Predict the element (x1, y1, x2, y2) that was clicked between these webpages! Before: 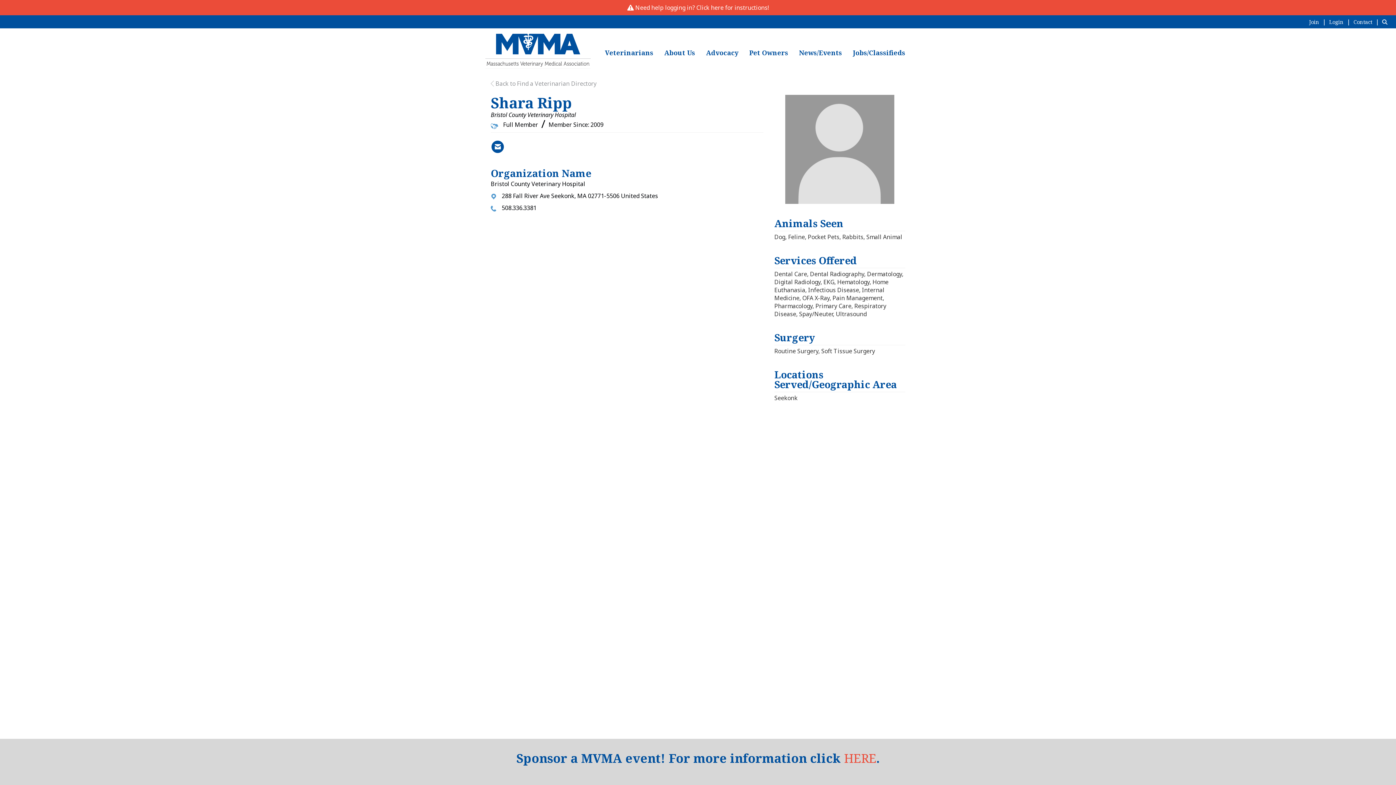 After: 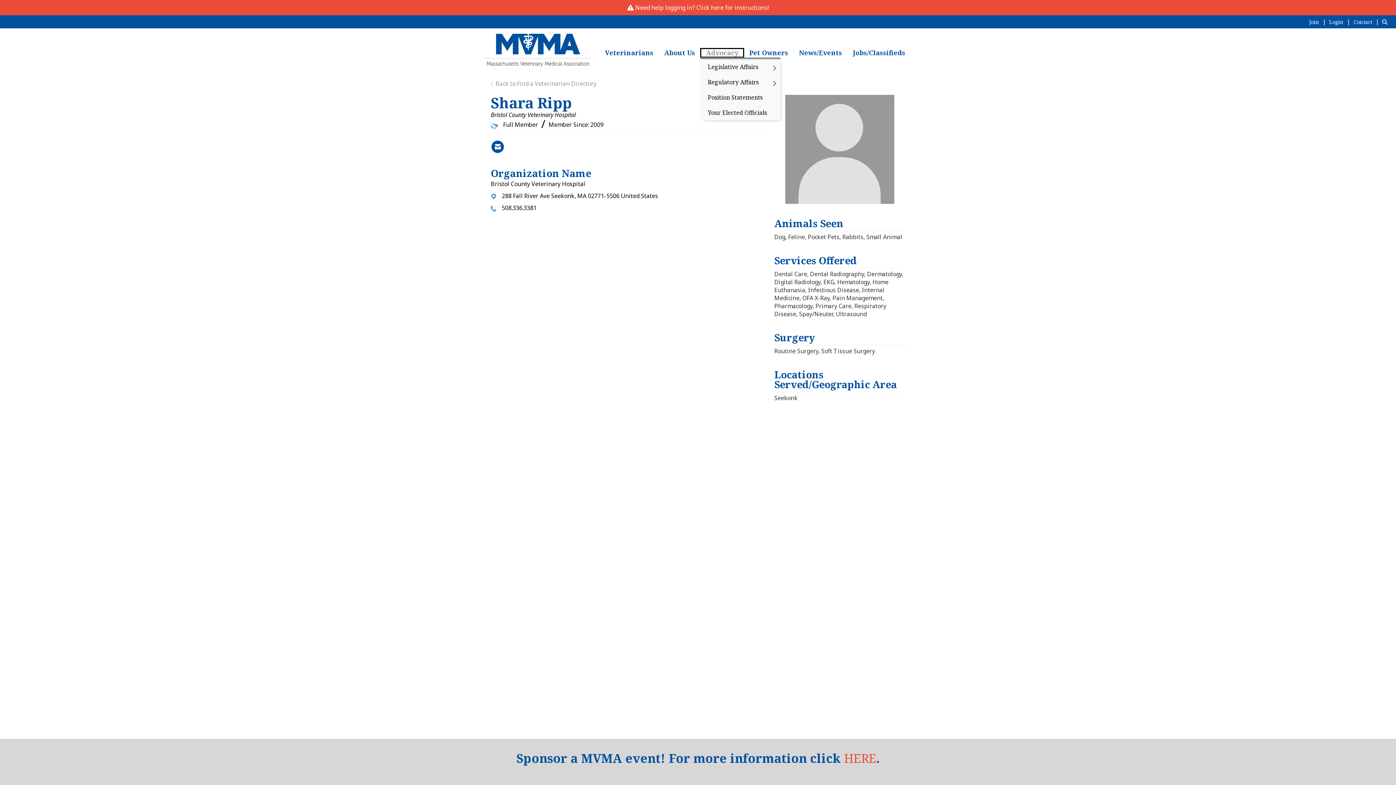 Action: bbox: (700, 48, 744, 57) label: Advocacy